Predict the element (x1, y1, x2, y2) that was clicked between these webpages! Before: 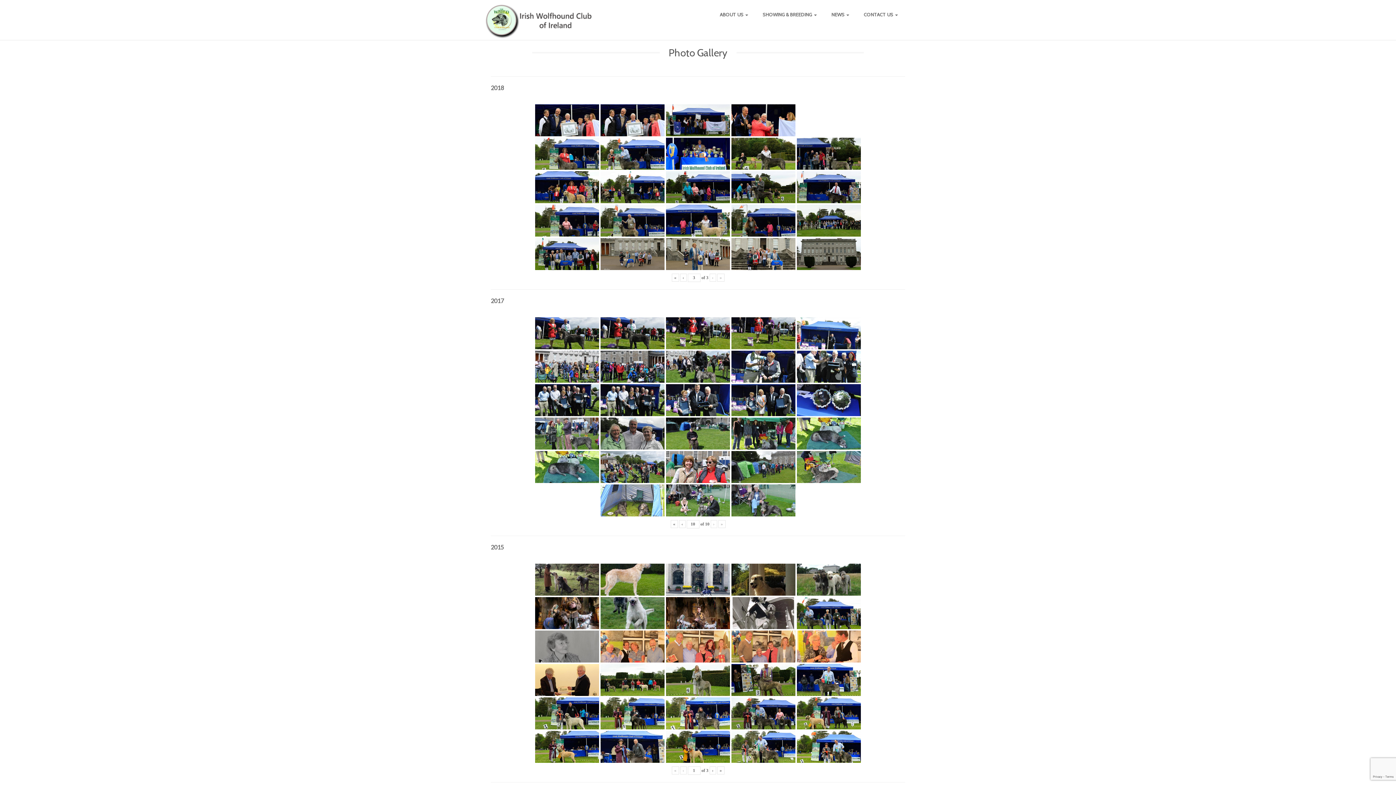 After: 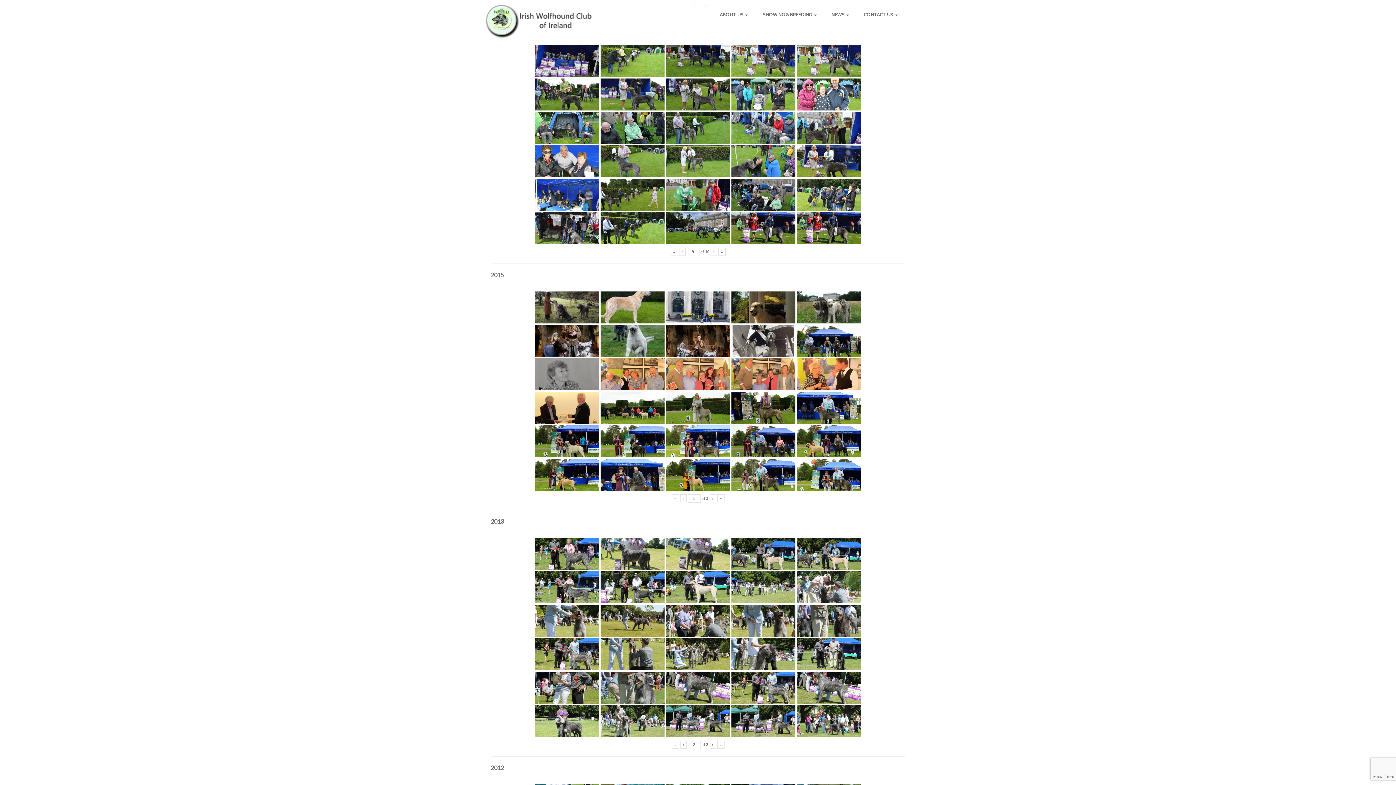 Action: label: ‹ bbox: (679, 520, 685, 528)